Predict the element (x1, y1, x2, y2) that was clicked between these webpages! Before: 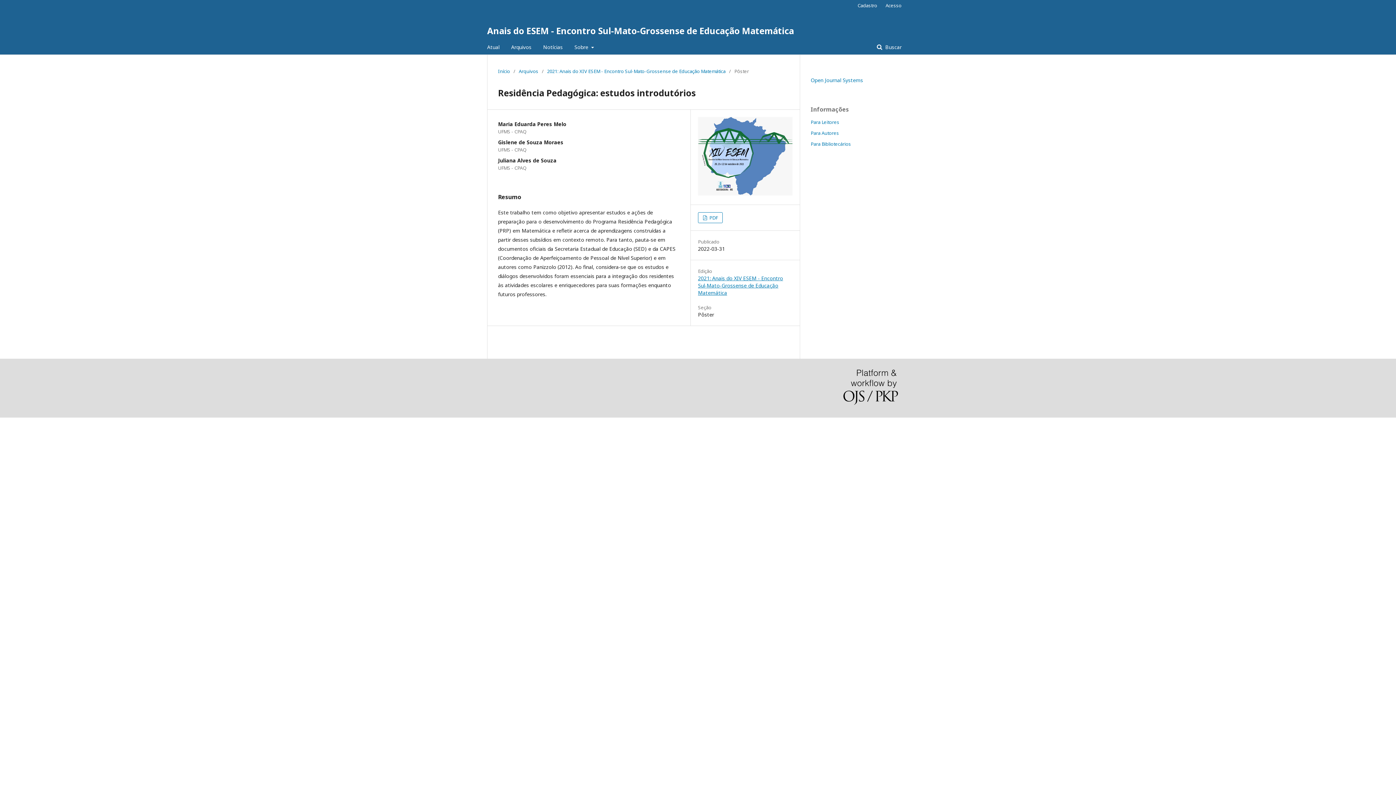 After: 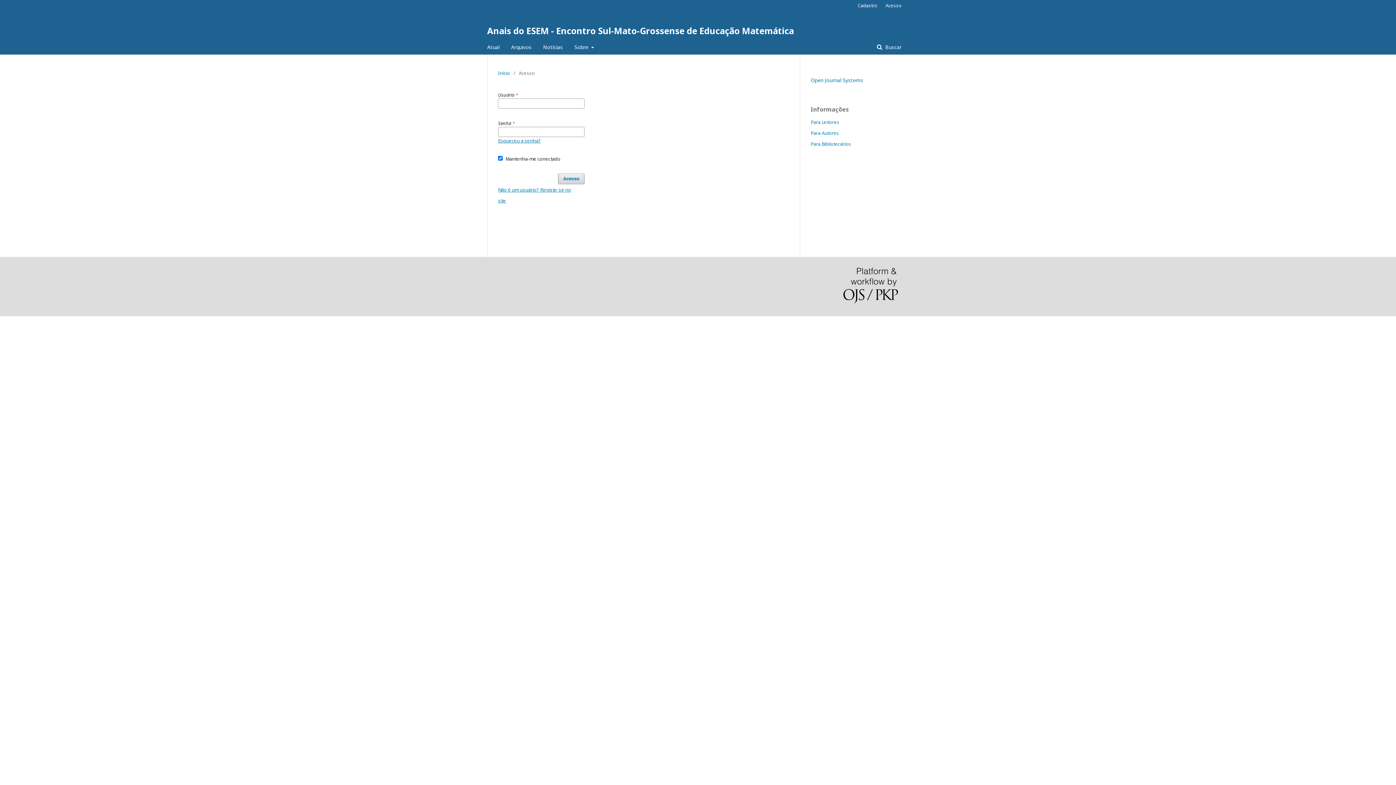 Action: label: Acesso bbox: (882, 0, 901, 10)